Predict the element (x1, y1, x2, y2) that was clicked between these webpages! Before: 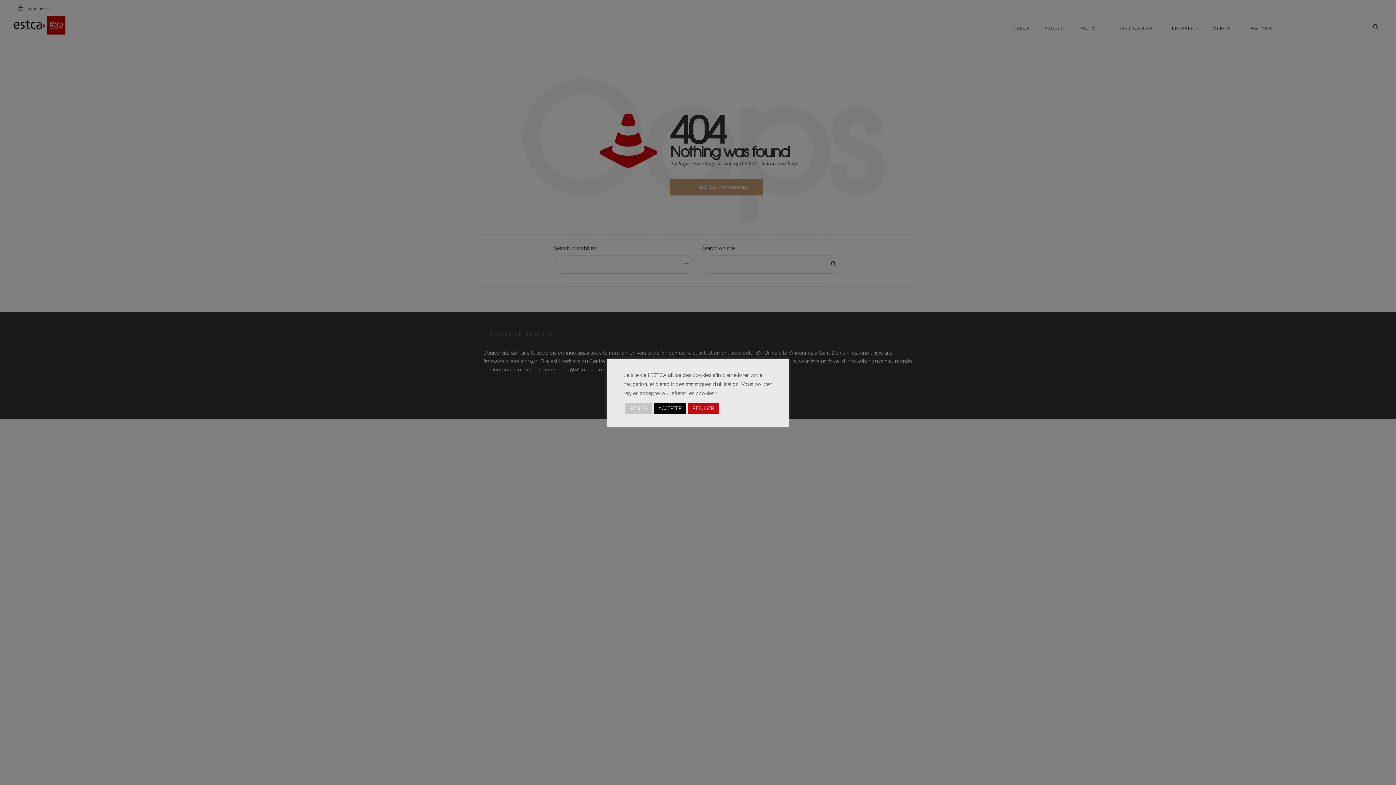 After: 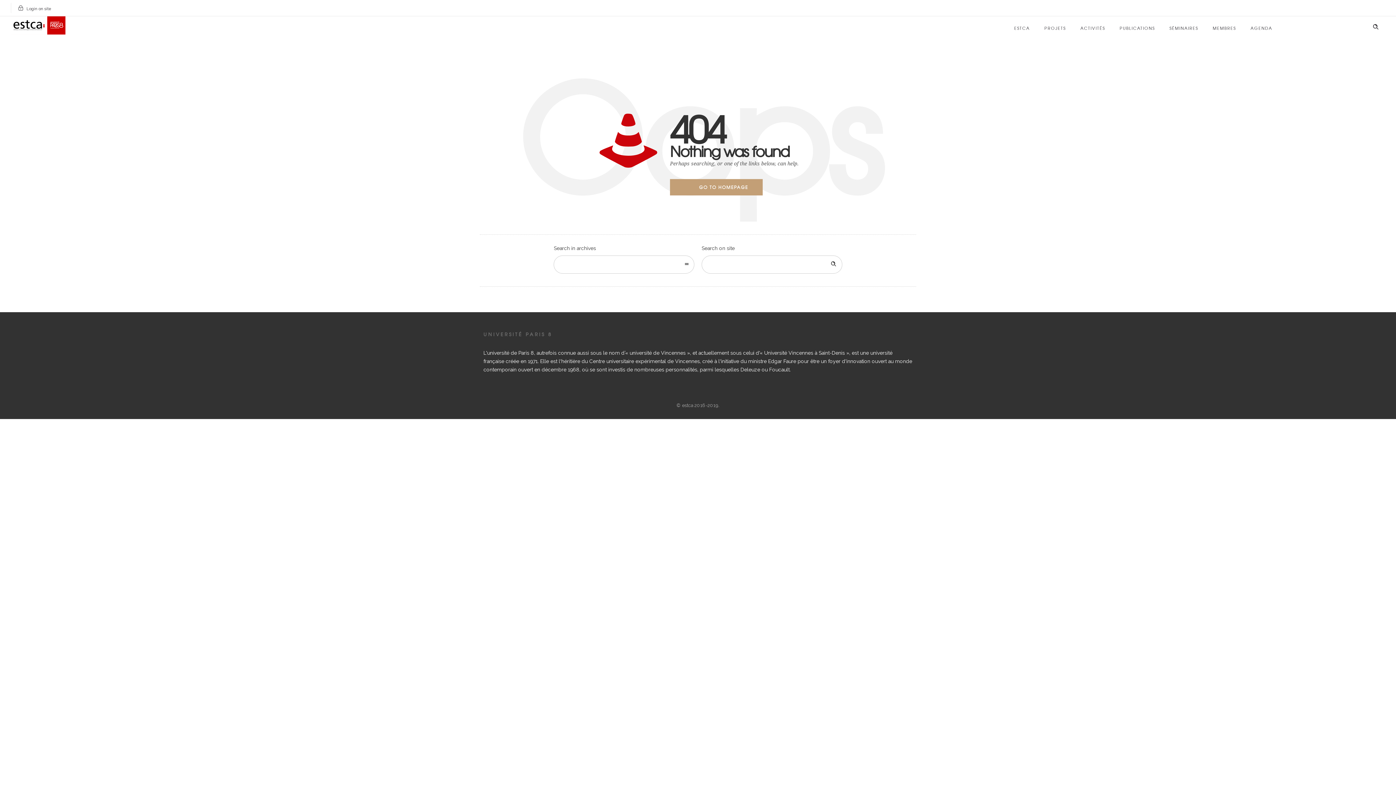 Action: label: ACCEPTER bbox: (654, 402, 686, 414)